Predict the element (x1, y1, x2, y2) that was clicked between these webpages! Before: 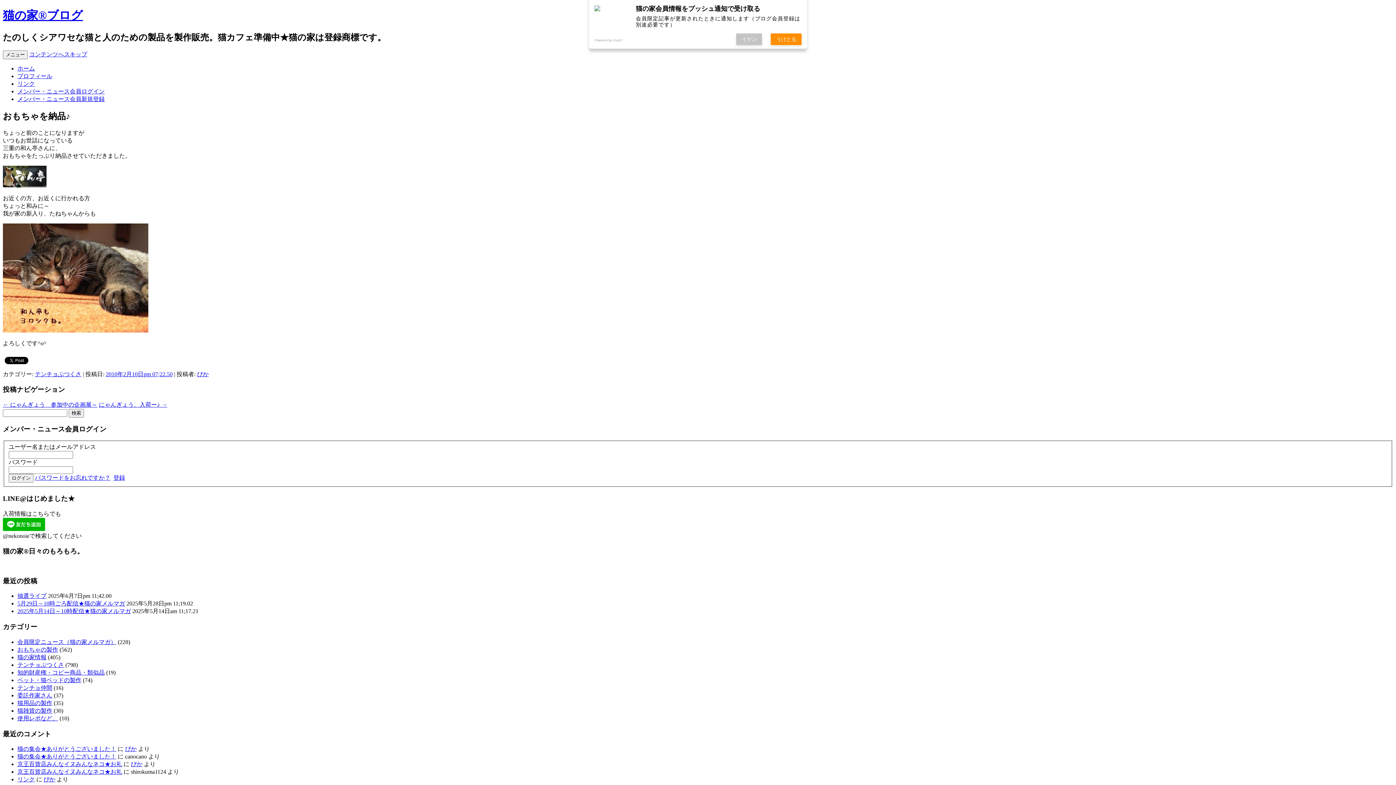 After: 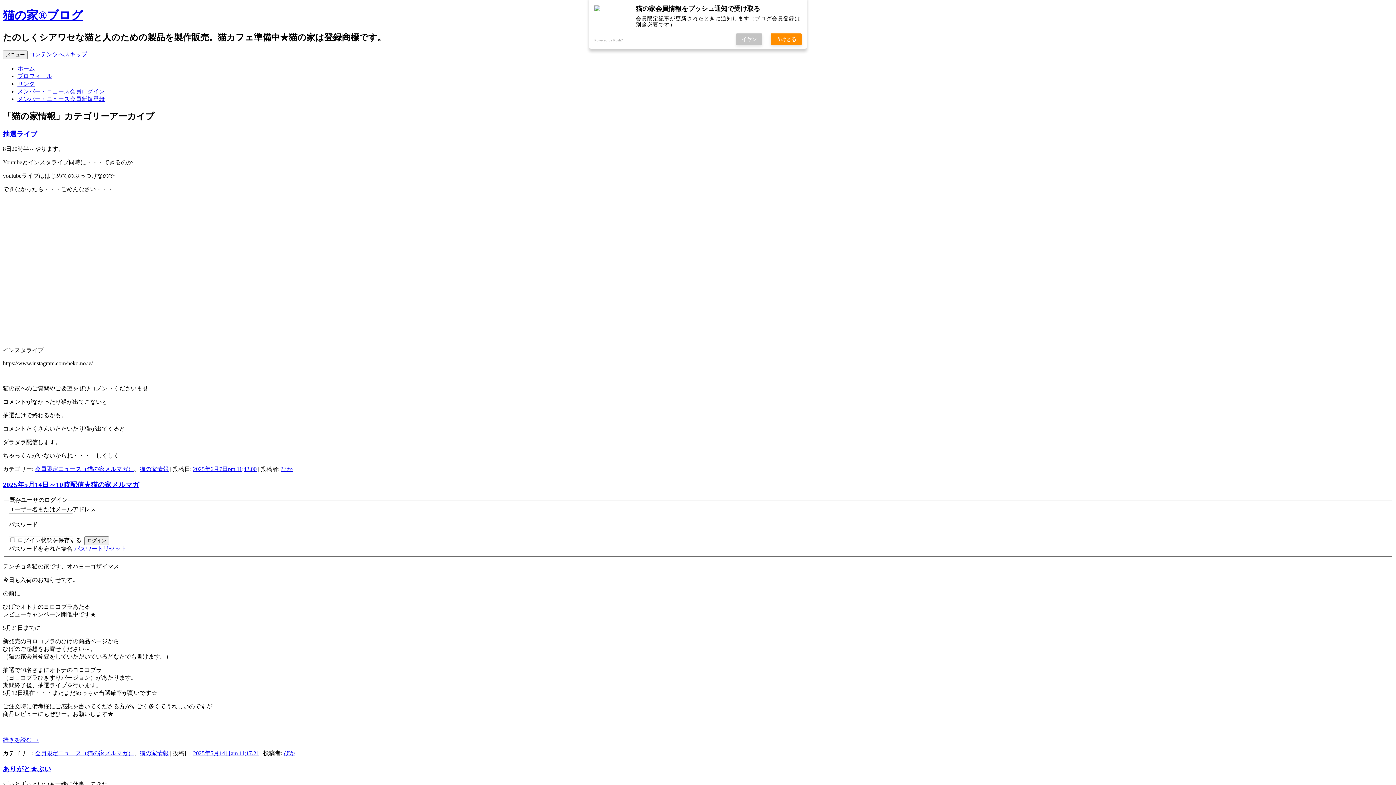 Action: bbox: (17, 654, 46, 660) label: 猫の家情報